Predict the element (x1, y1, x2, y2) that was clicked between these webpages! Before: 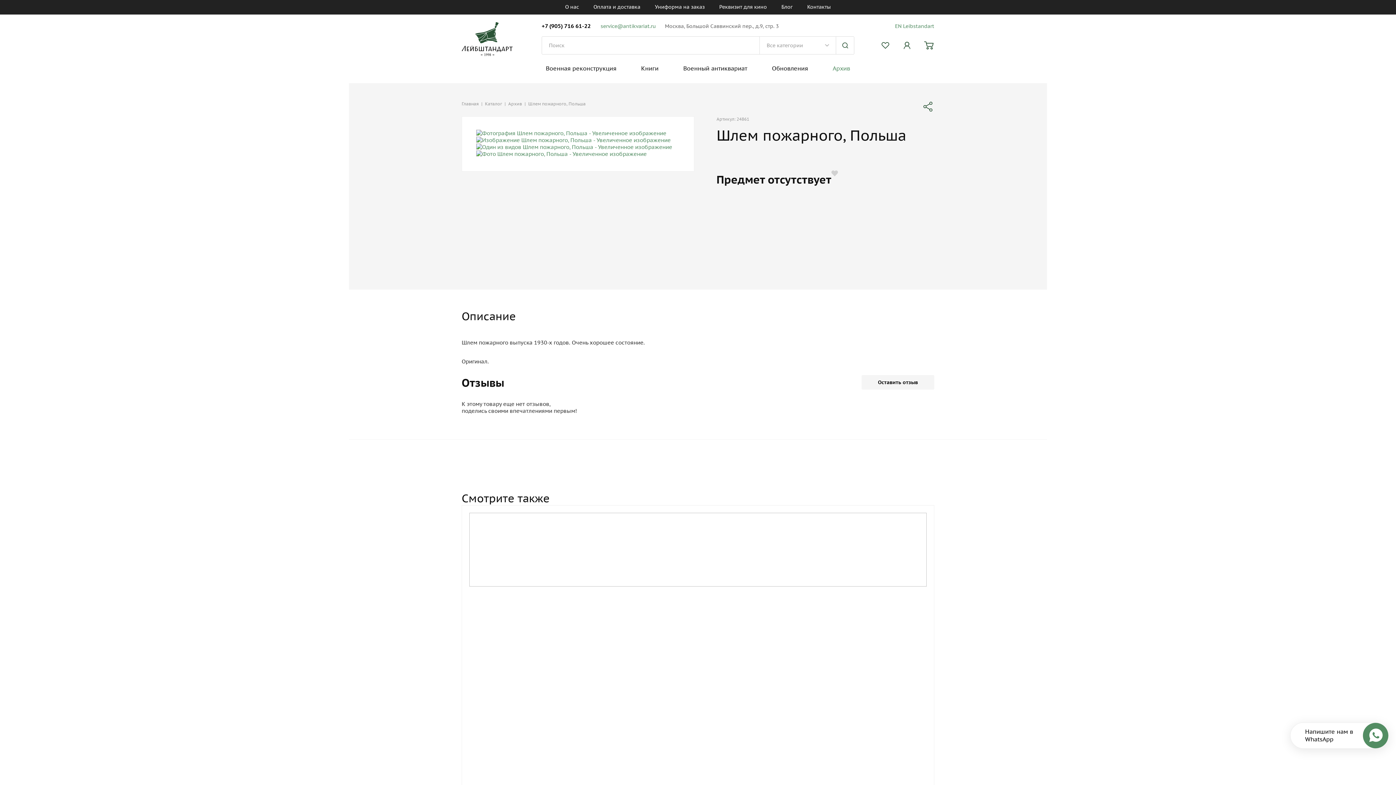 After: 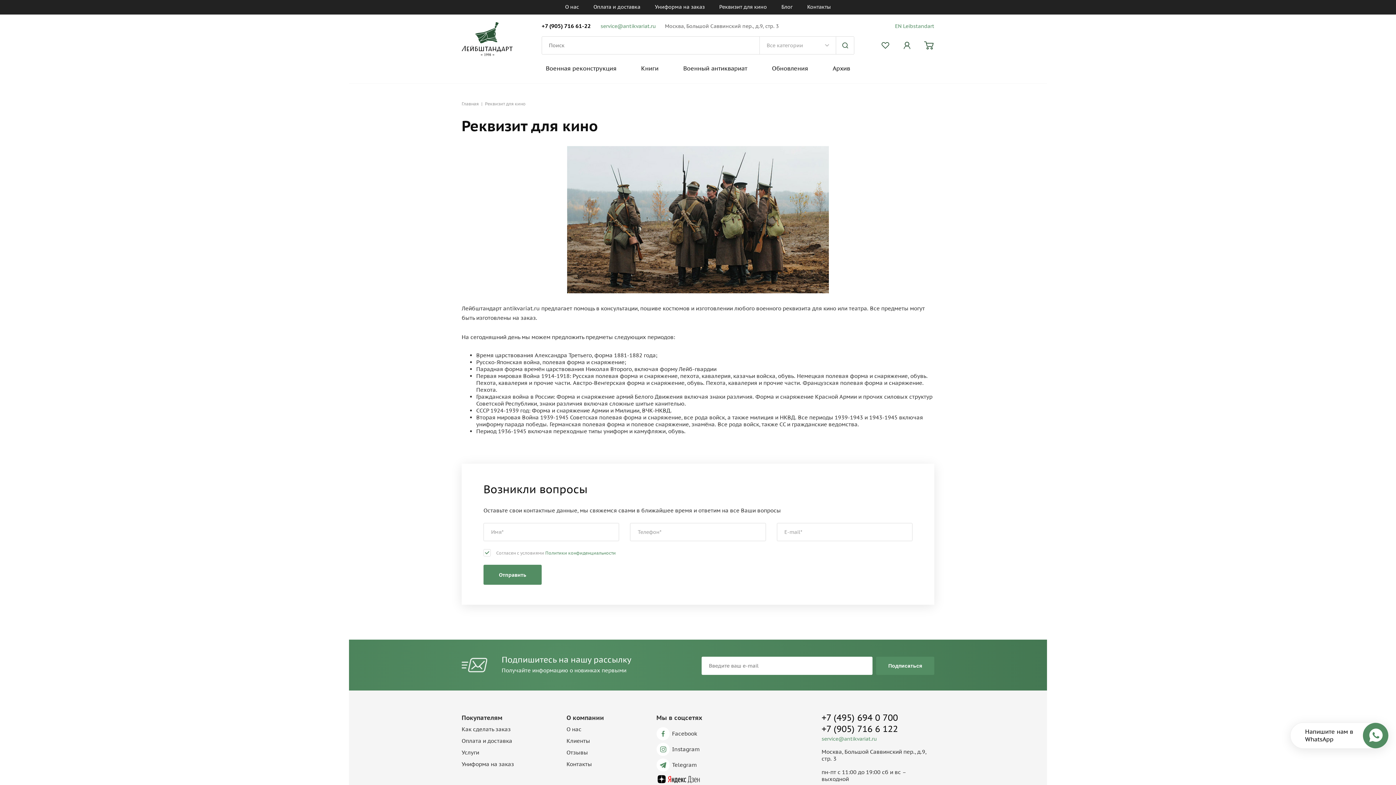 Action: label: Реквизит для кино bbox: (719, 3, 767, 10)